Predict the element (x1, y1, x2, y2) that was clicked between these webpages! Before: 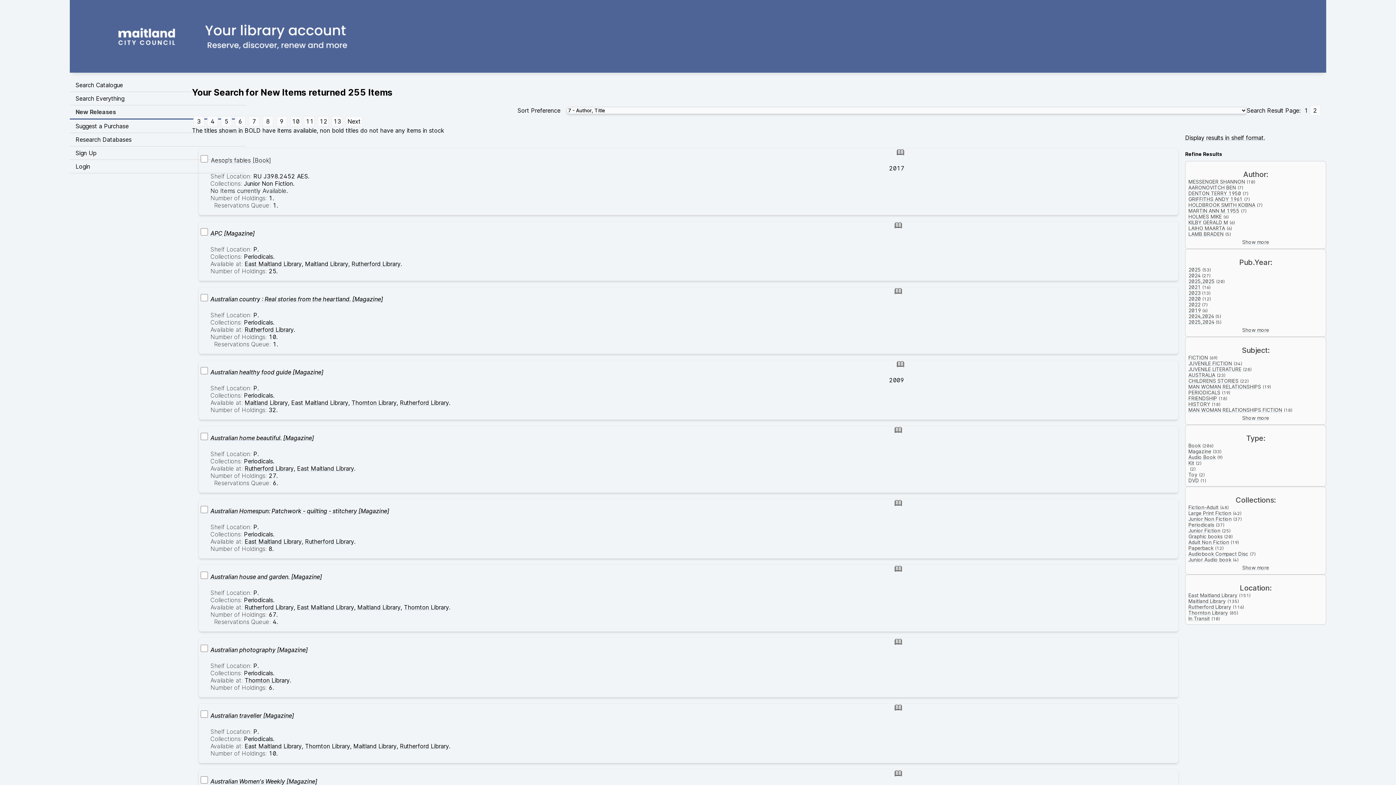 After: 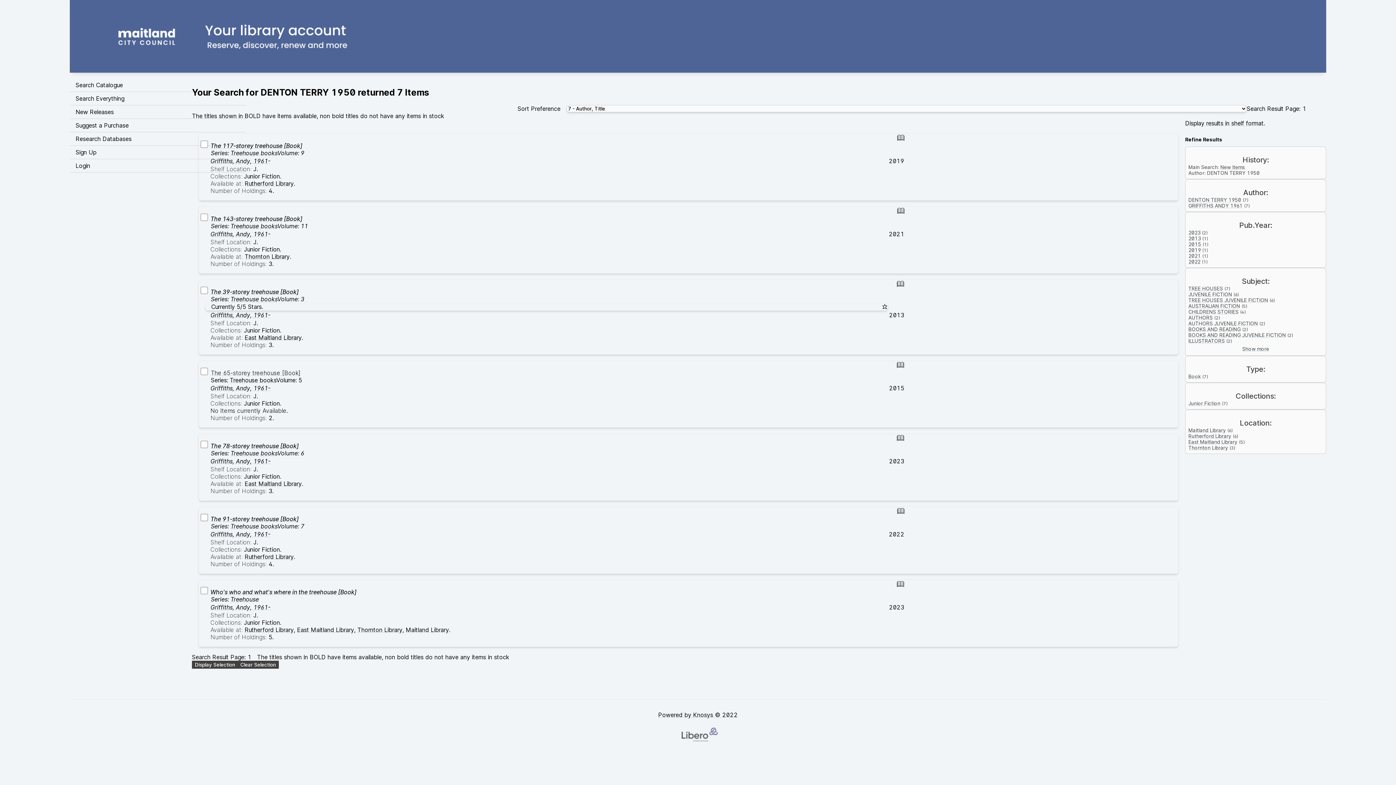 Action: label: DENTON TERRY 1950 bbox: (1188, 190, 1241, 196)